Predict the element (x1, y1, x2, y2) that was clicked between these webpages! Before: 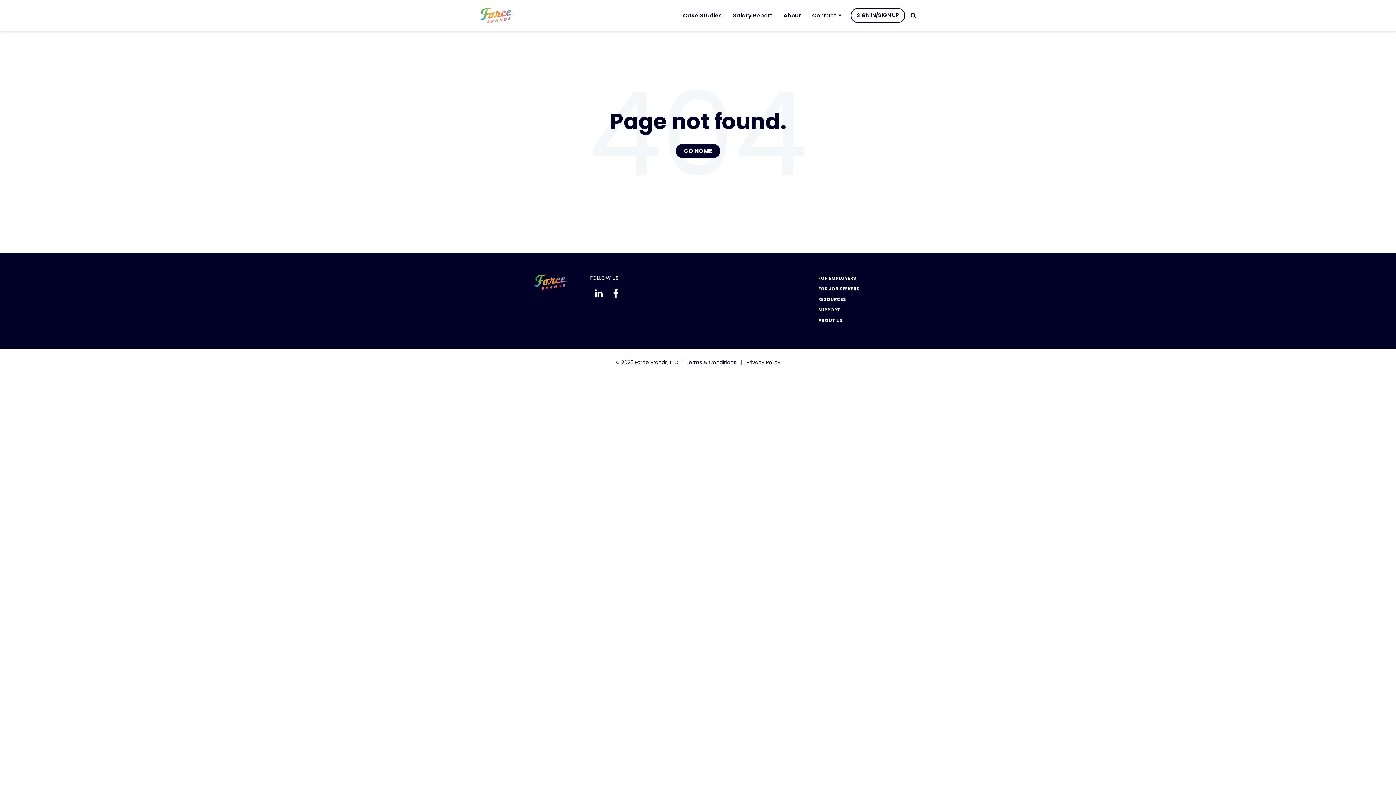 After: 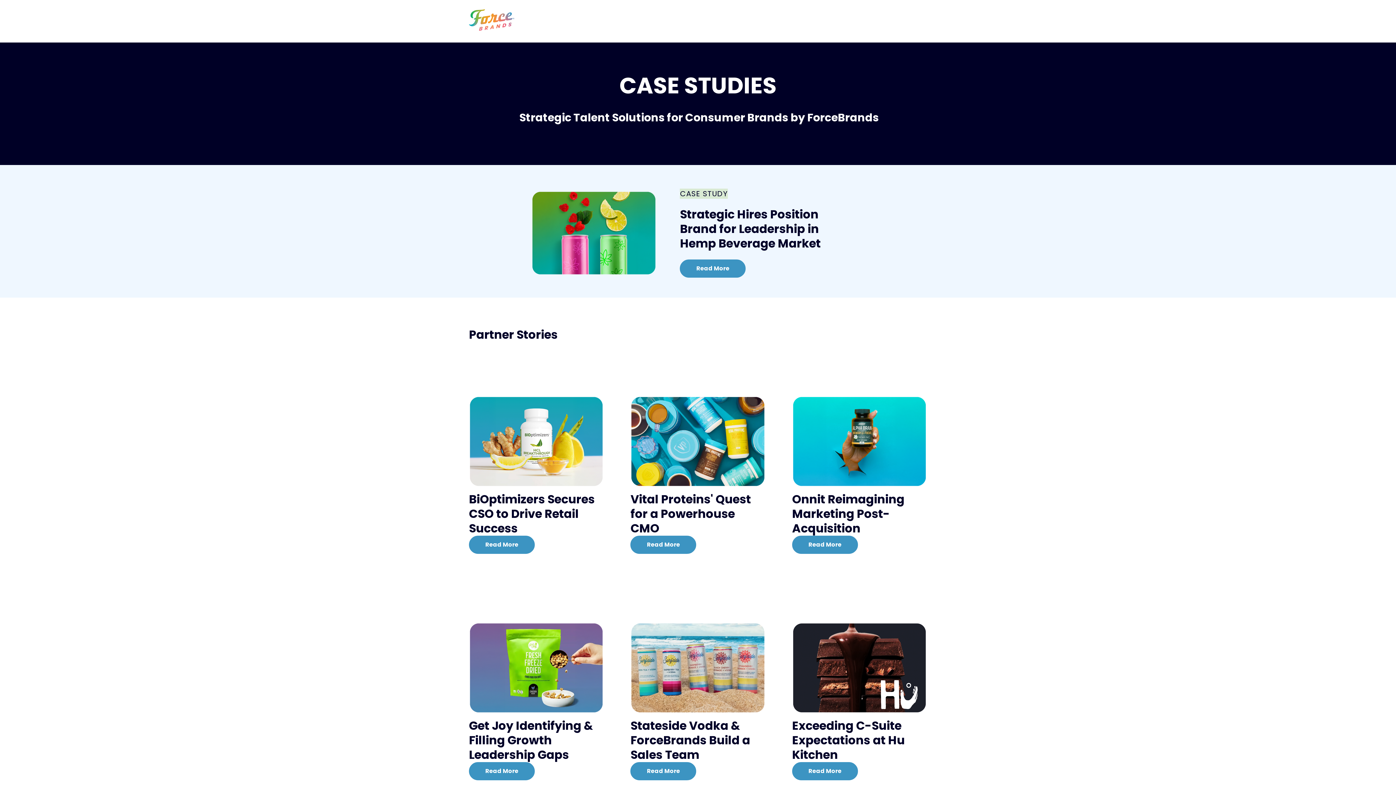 Action: label: Case Studies bbox: (677, 7, 727, 23)